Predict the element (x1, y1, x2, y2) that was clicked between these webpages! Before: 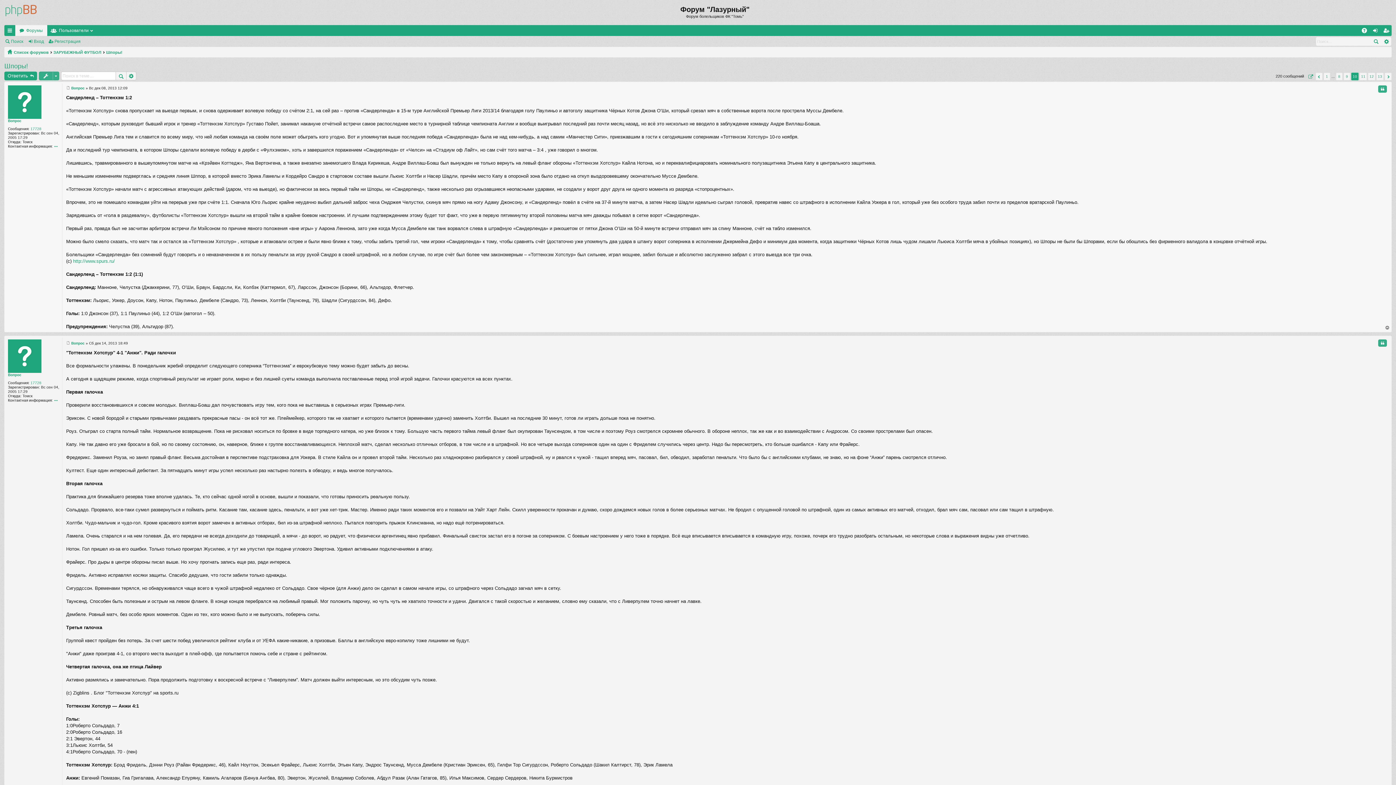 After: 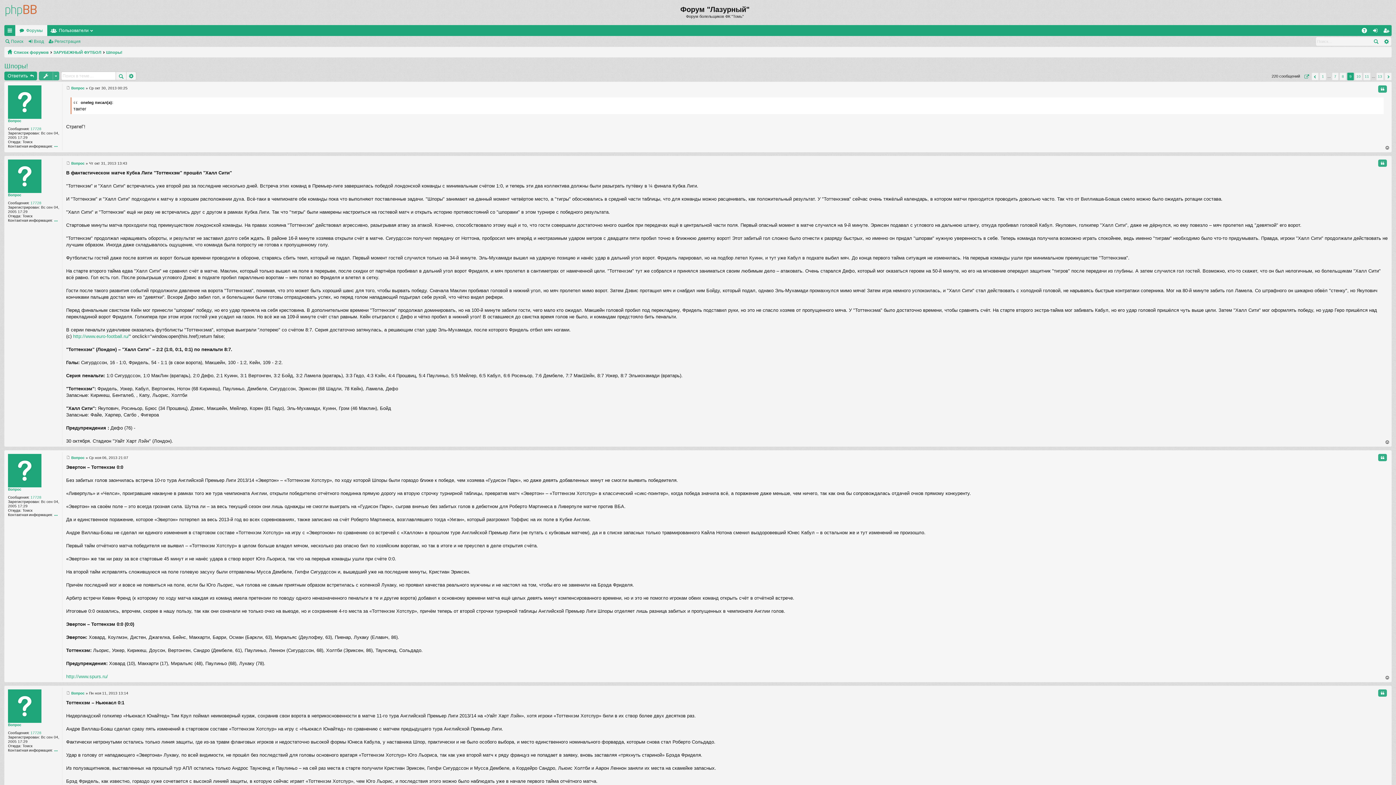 Action: bbox: (1344, 72, 1350, 80) label: 9